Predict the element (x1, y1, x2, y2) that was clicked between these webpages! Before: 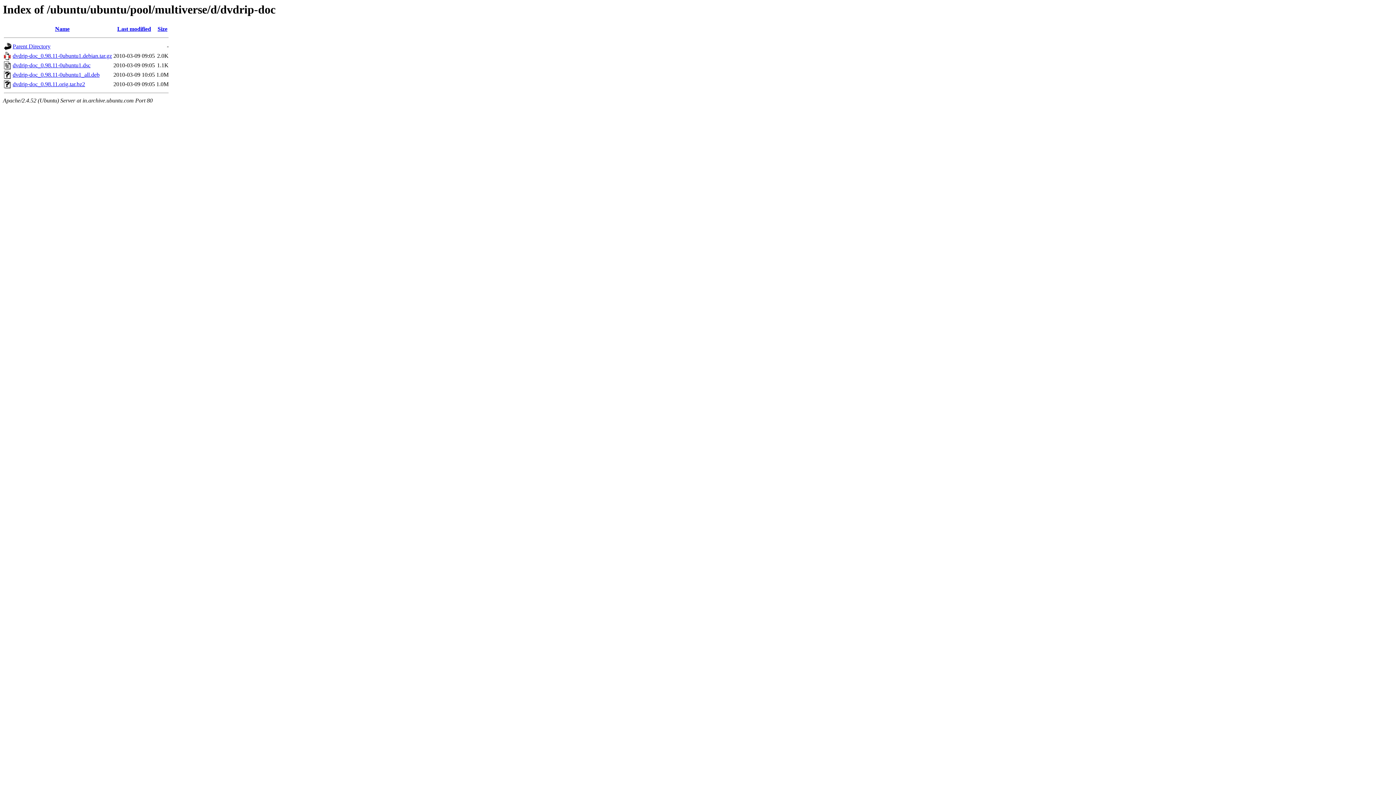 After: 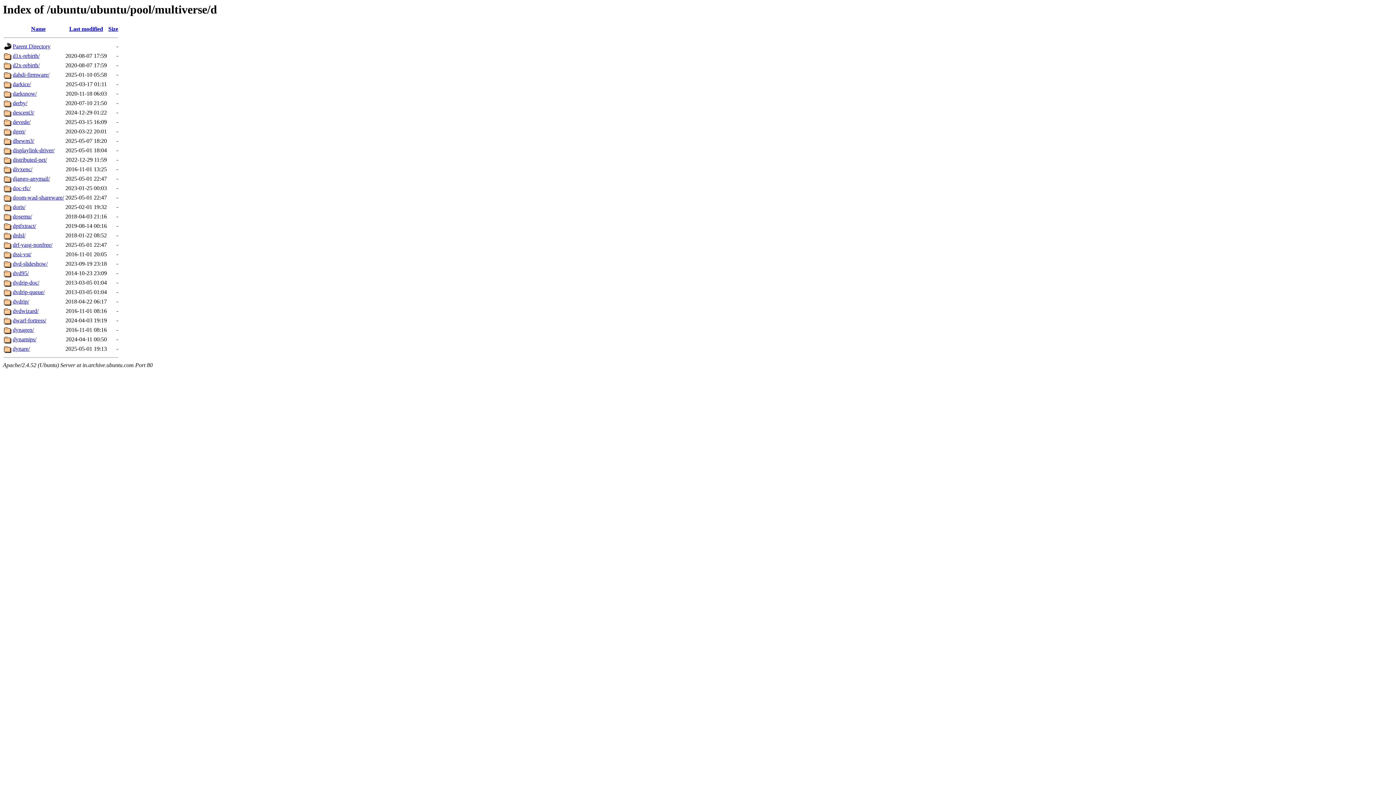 Action: bbox: (12, 43, 50, 49) label: Parent Directory